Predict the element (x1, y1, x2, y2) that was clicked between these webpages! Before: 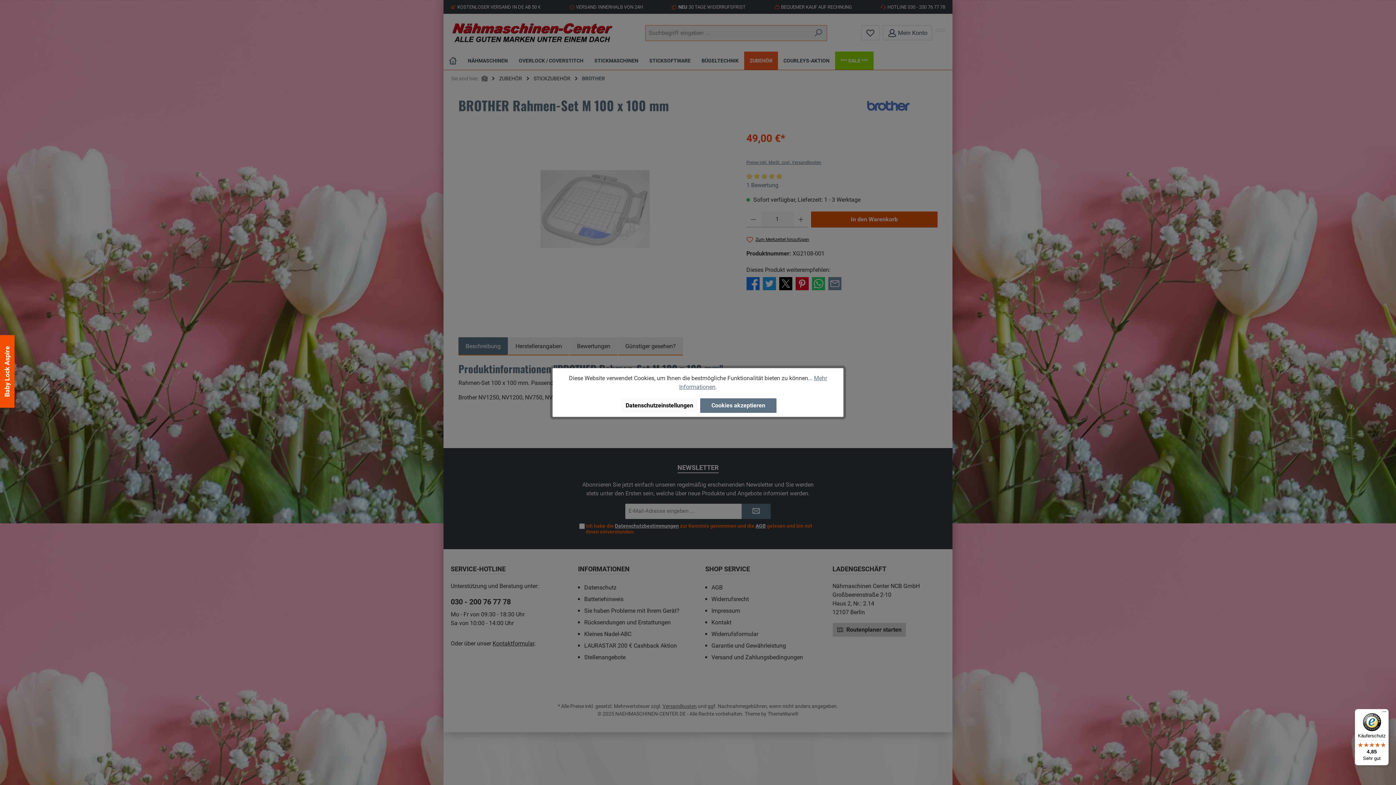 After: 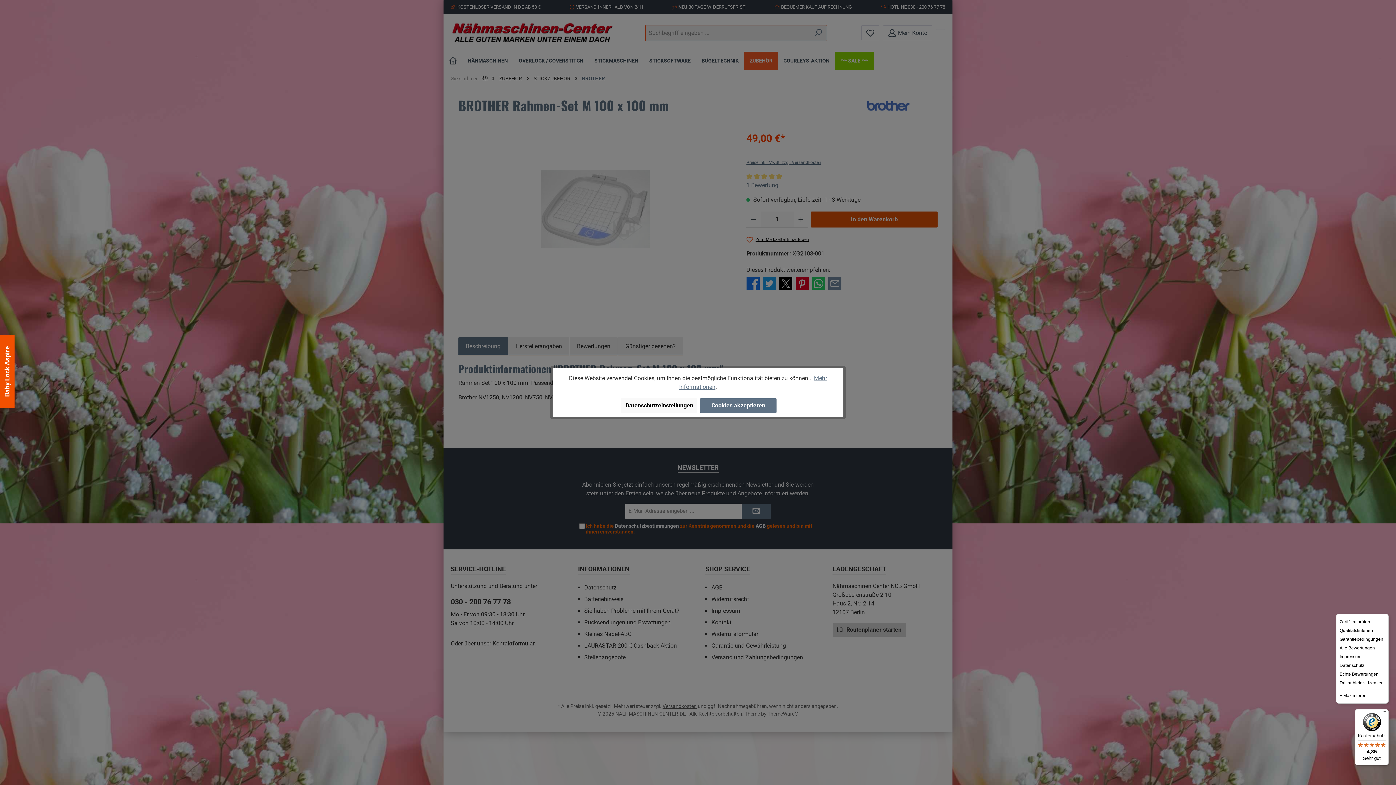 Action: bbox: (1380, 709, 1389, 718) label: Menü